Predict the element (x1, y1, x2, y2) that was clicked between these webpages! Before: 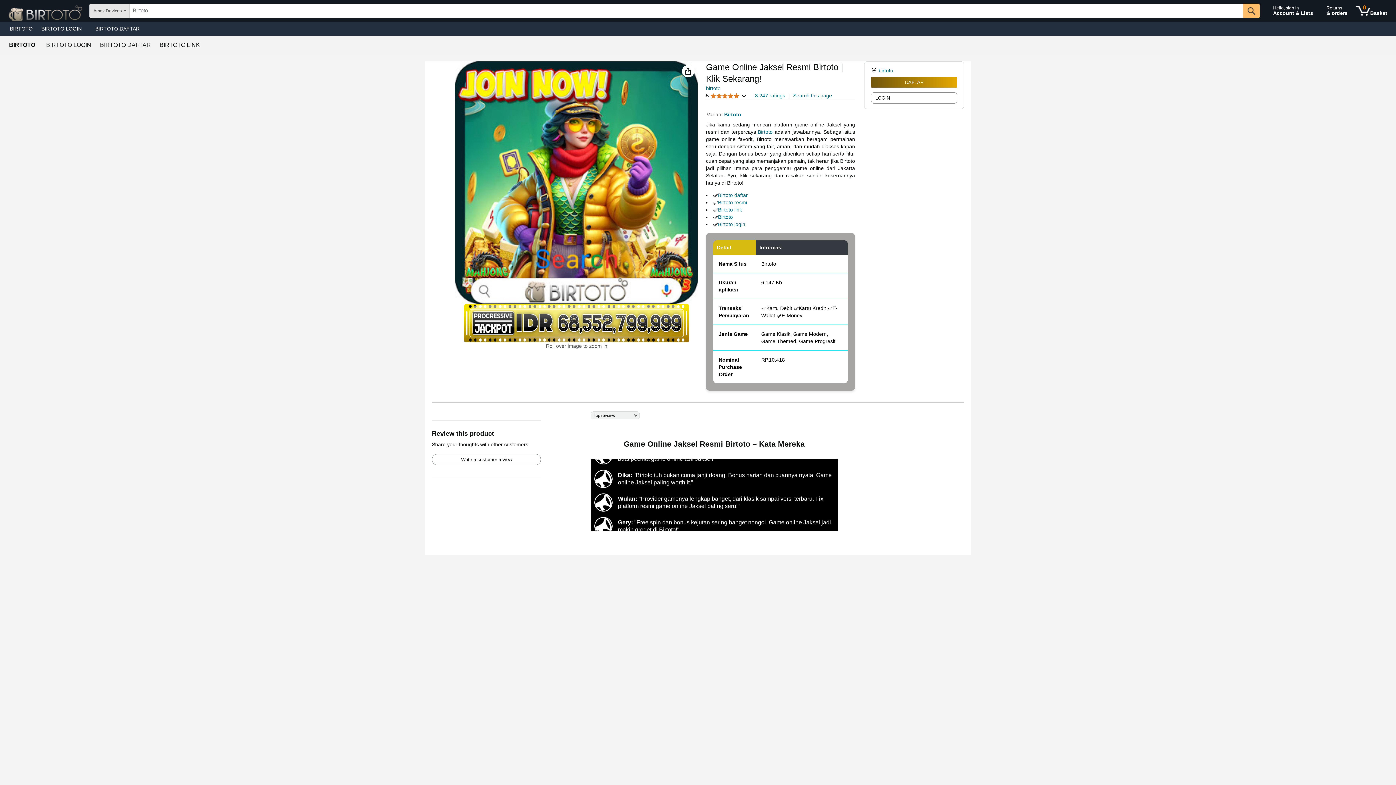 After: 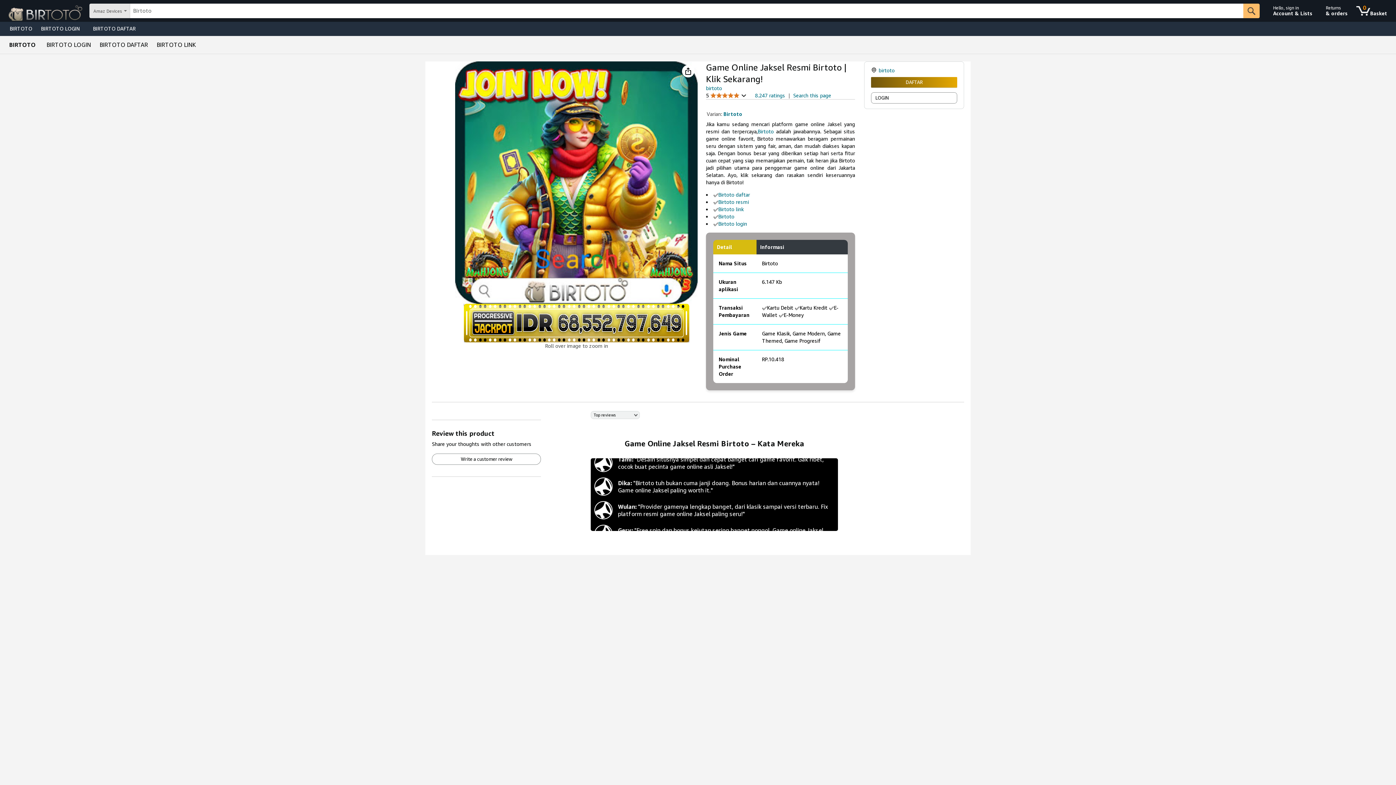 Action: bbox: (706, 85, 720, 91) label: birtoto